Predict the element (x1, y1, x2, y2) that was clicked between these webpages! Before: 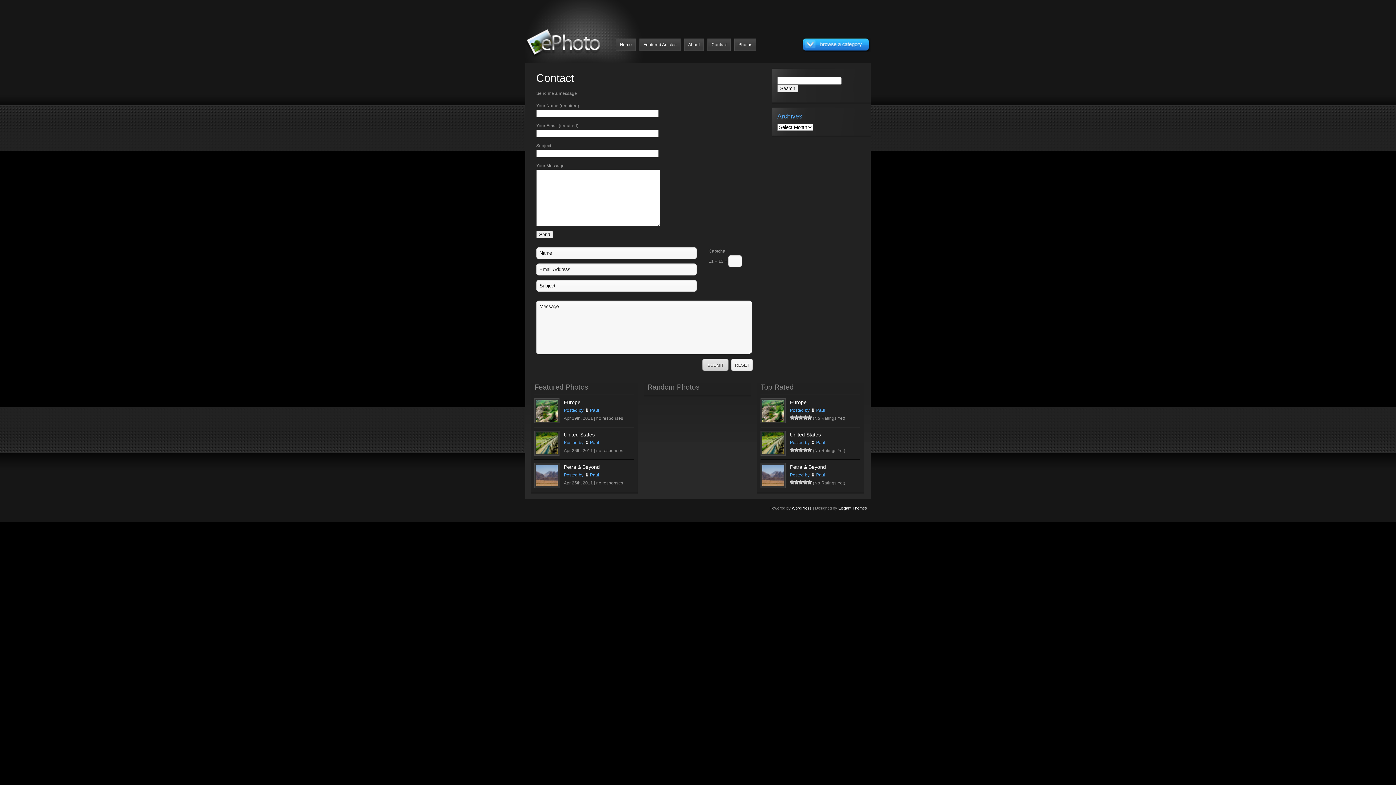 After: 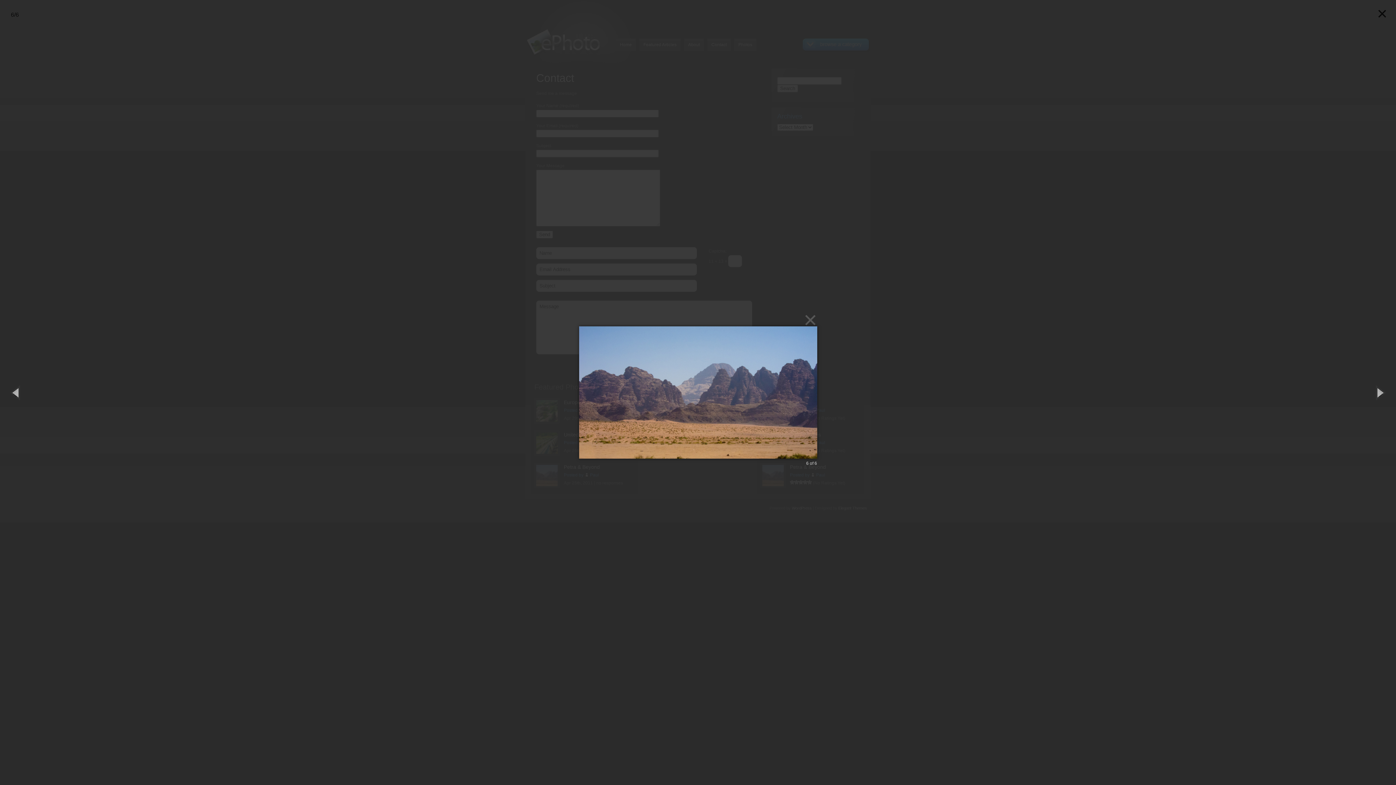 Action: bbox: (762, 465, 784, 486)